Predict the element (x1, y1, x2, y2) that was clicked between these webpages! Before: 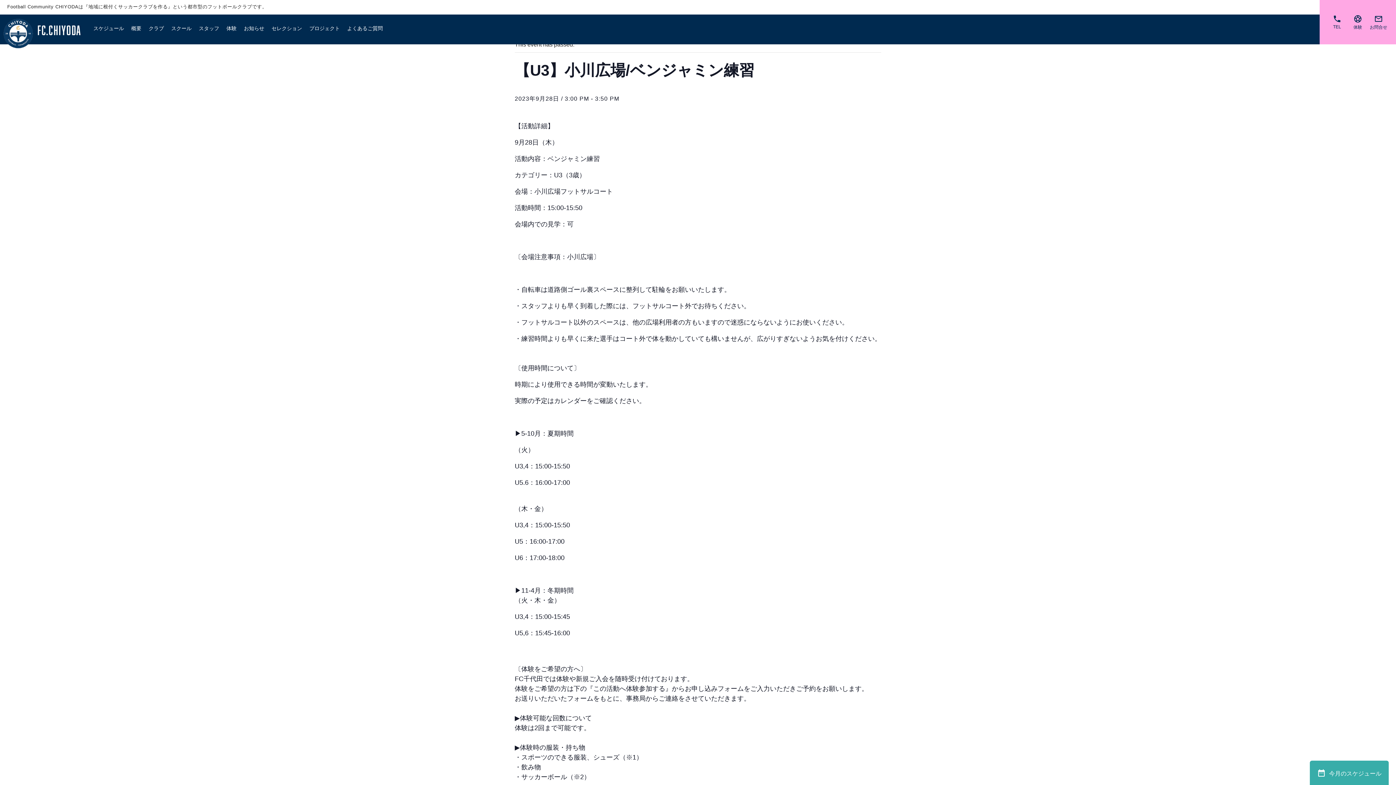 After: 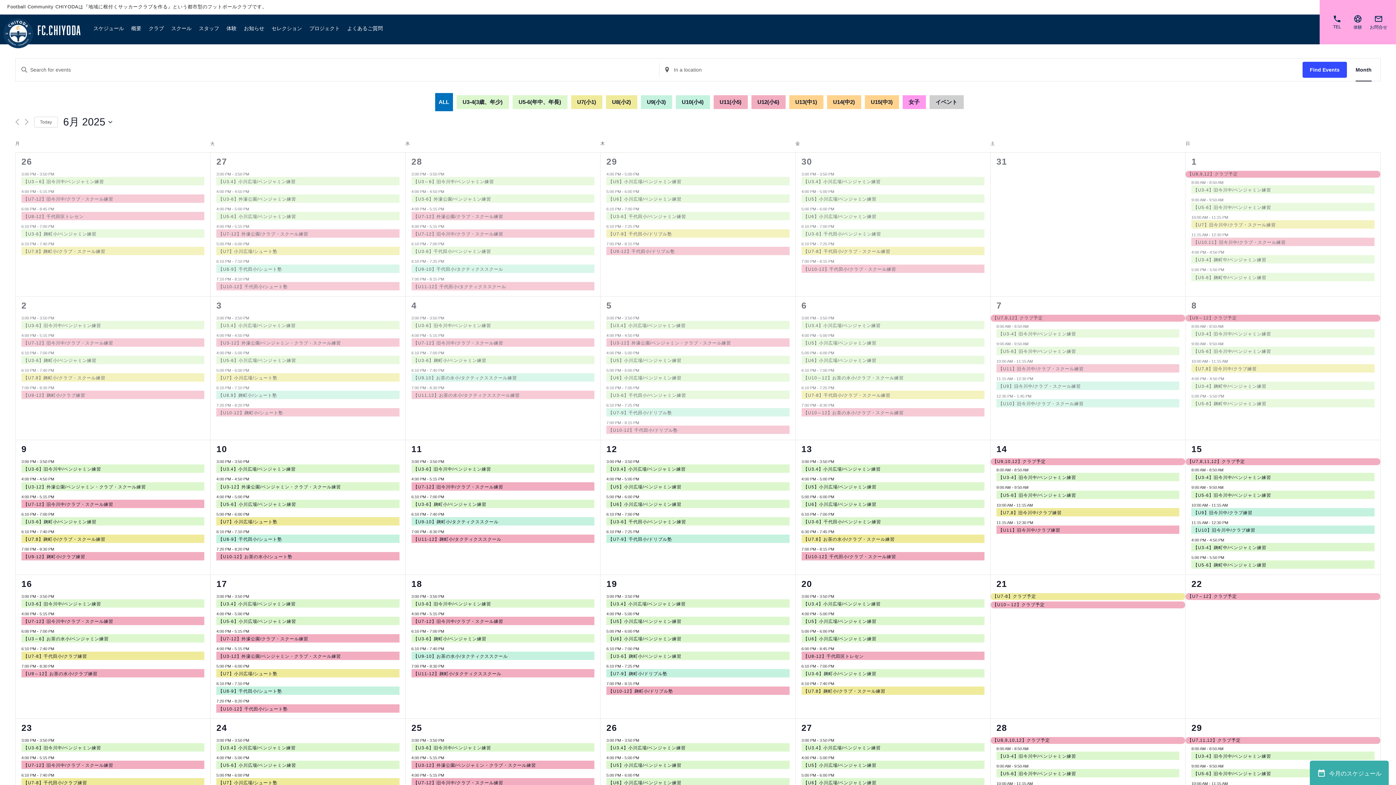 Action: label: date_range 今月のスケジュール bbox: (1310, 761, 1389, 785)